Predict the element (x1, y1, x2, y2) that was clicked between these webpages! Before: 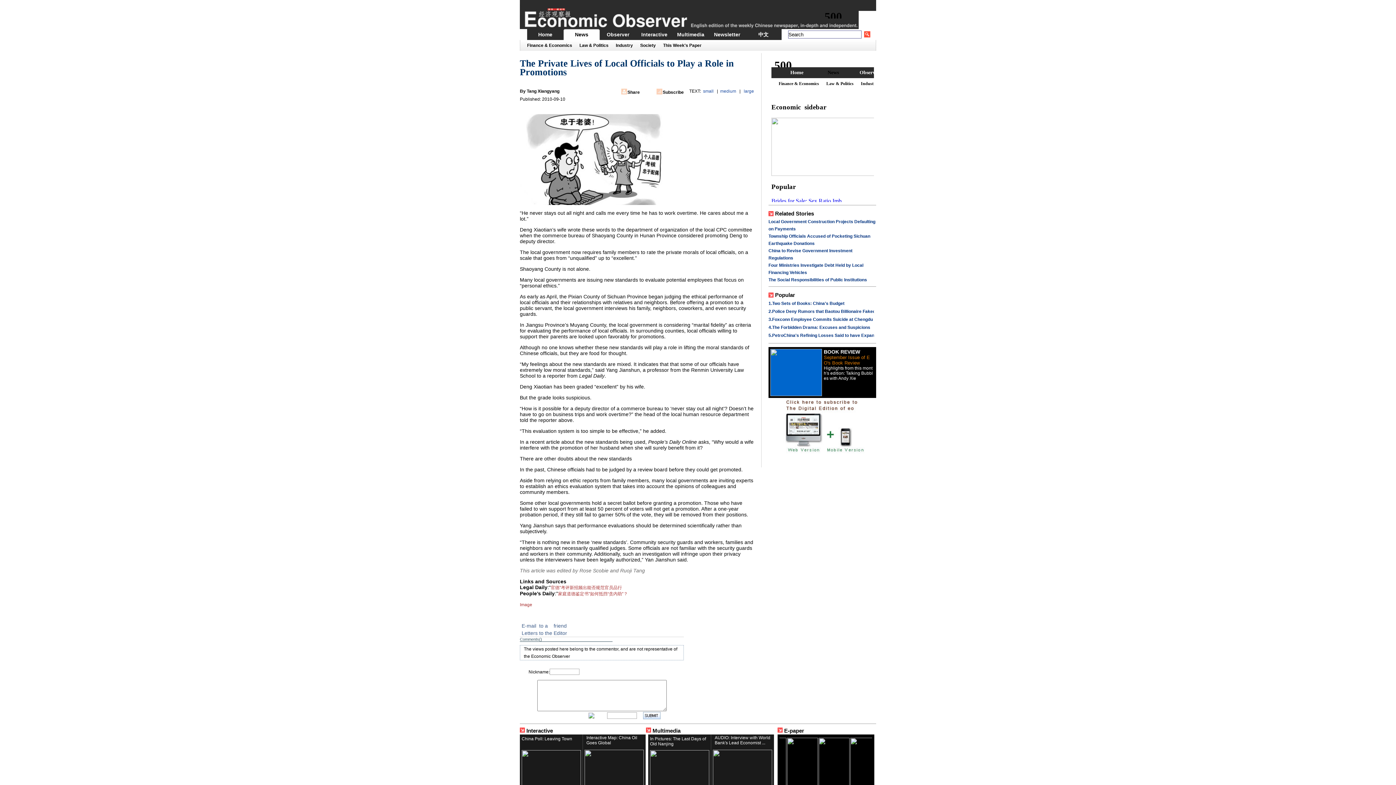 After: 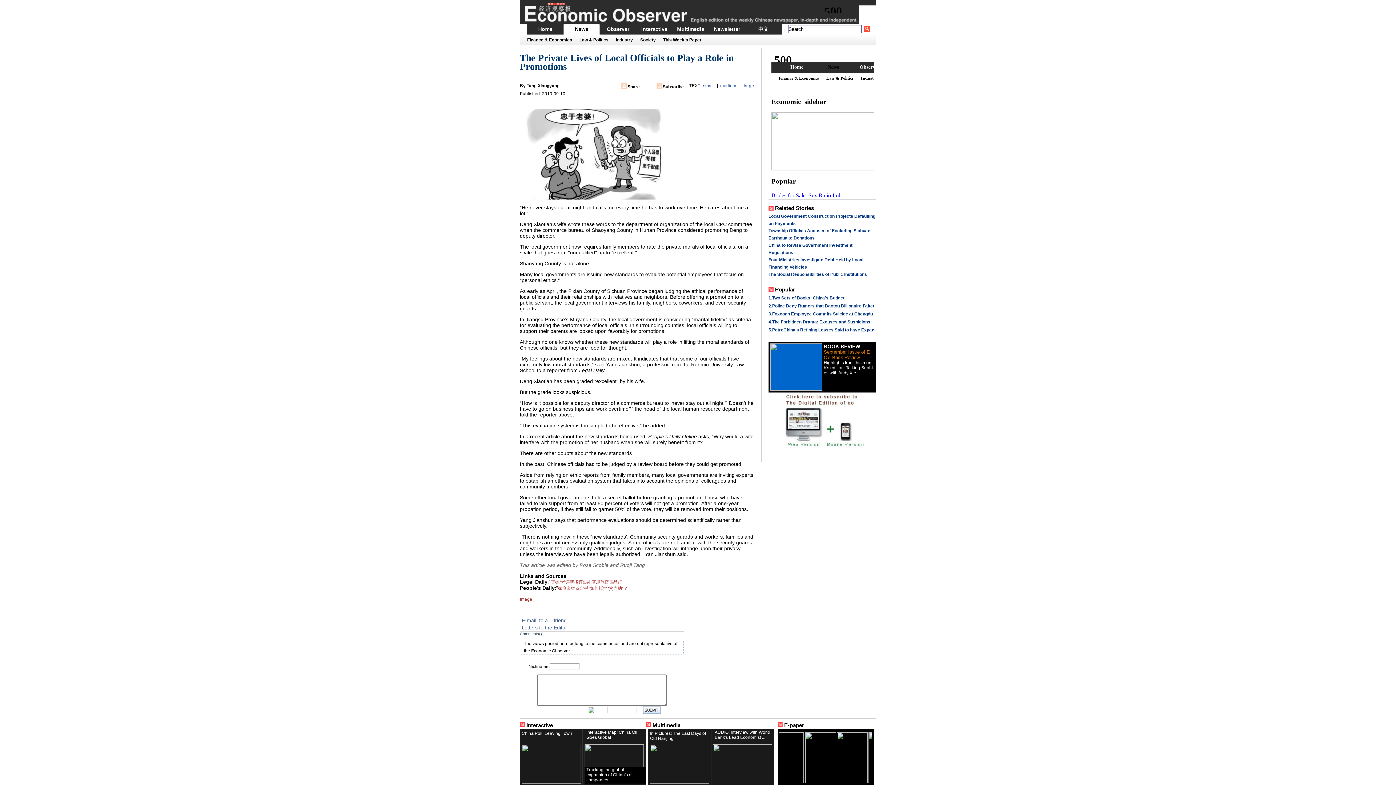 Action: bbox: (584, 750, 645, 791)